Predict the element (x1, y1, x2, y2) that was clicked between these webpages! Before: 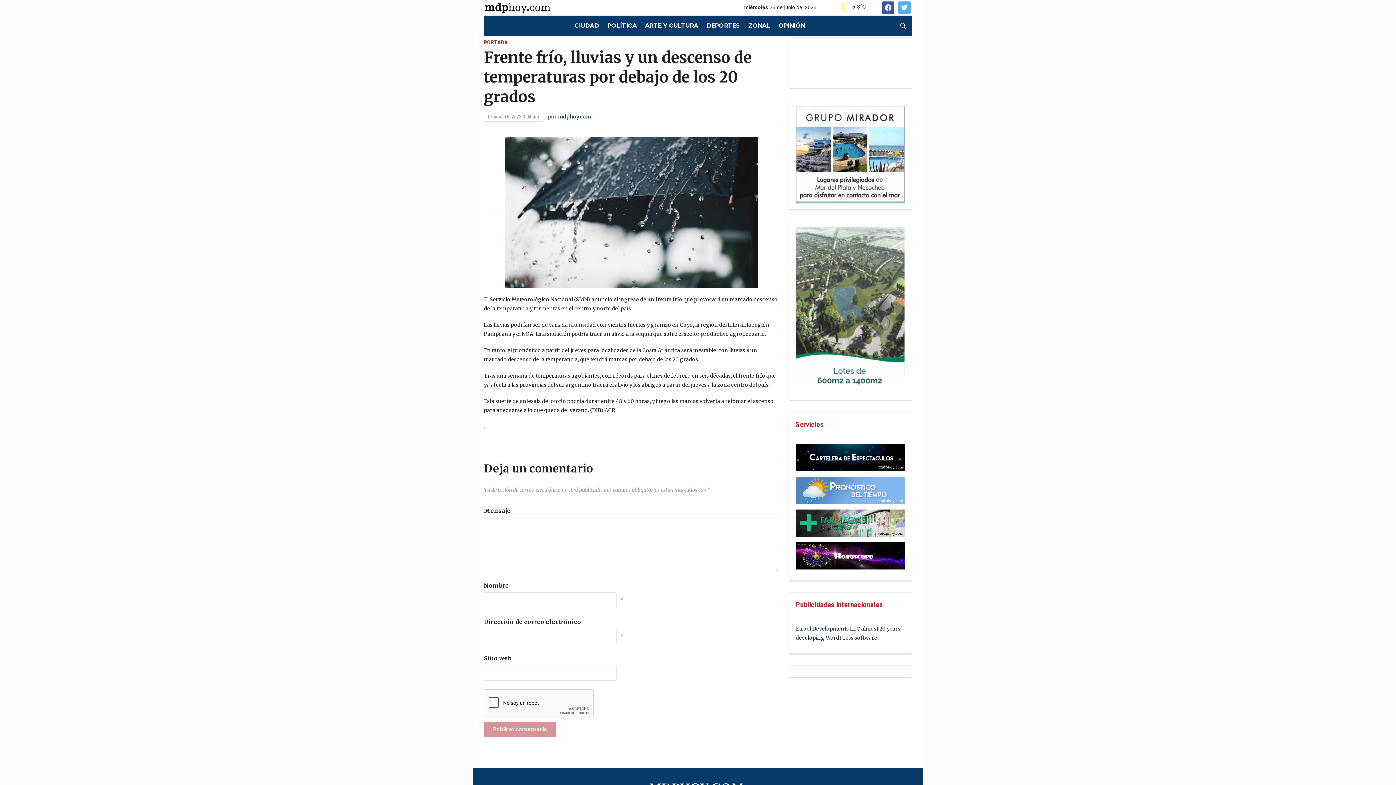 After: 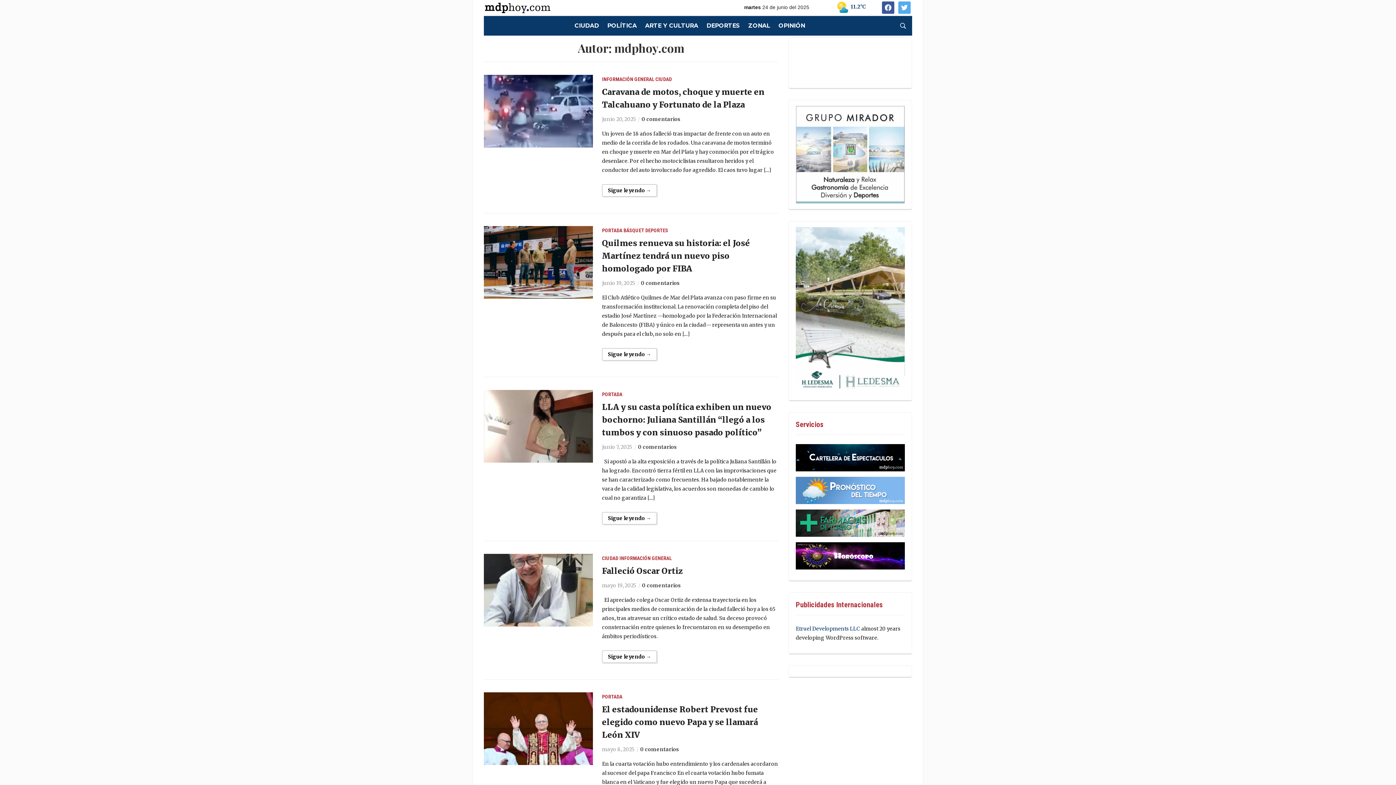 Action: label: mdphoy.com bbox: (558, 113, 591, 120)